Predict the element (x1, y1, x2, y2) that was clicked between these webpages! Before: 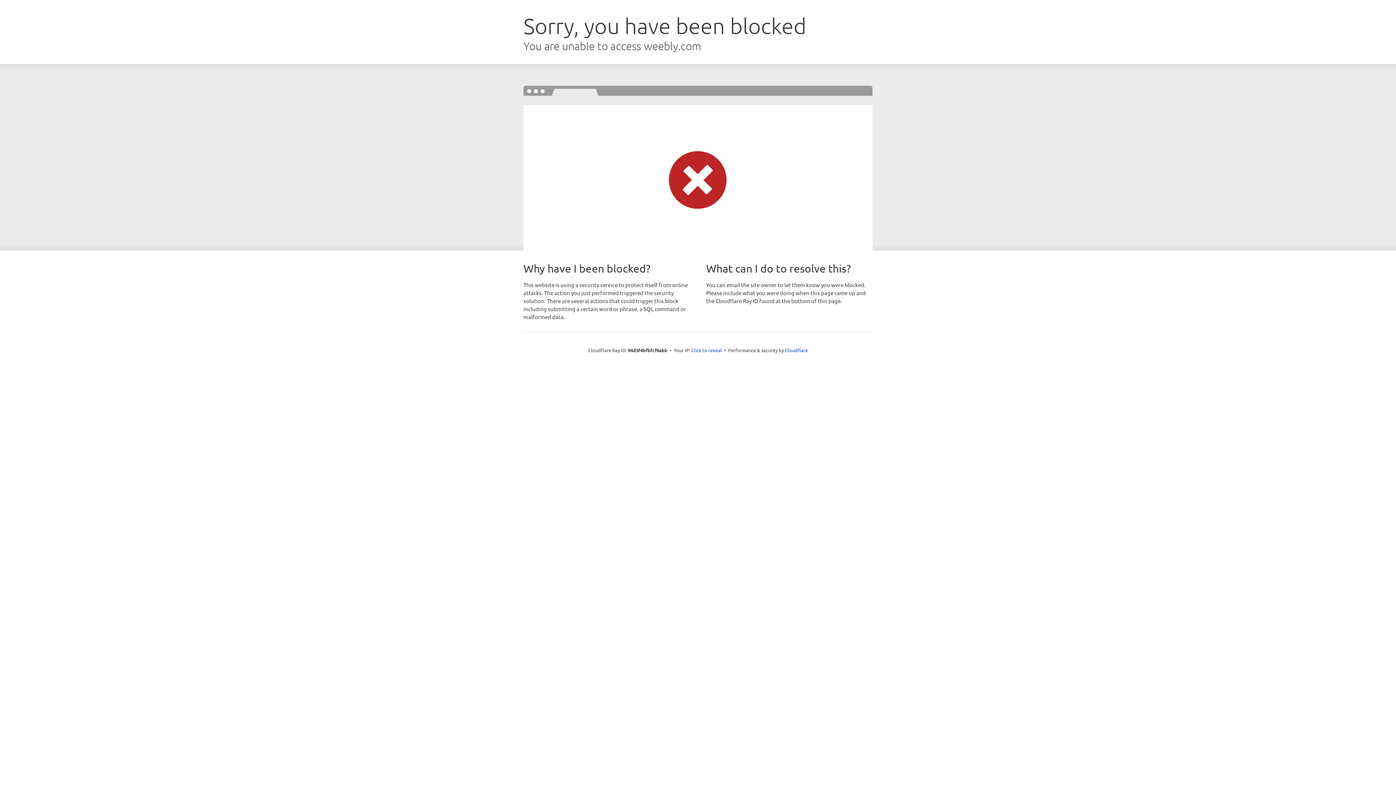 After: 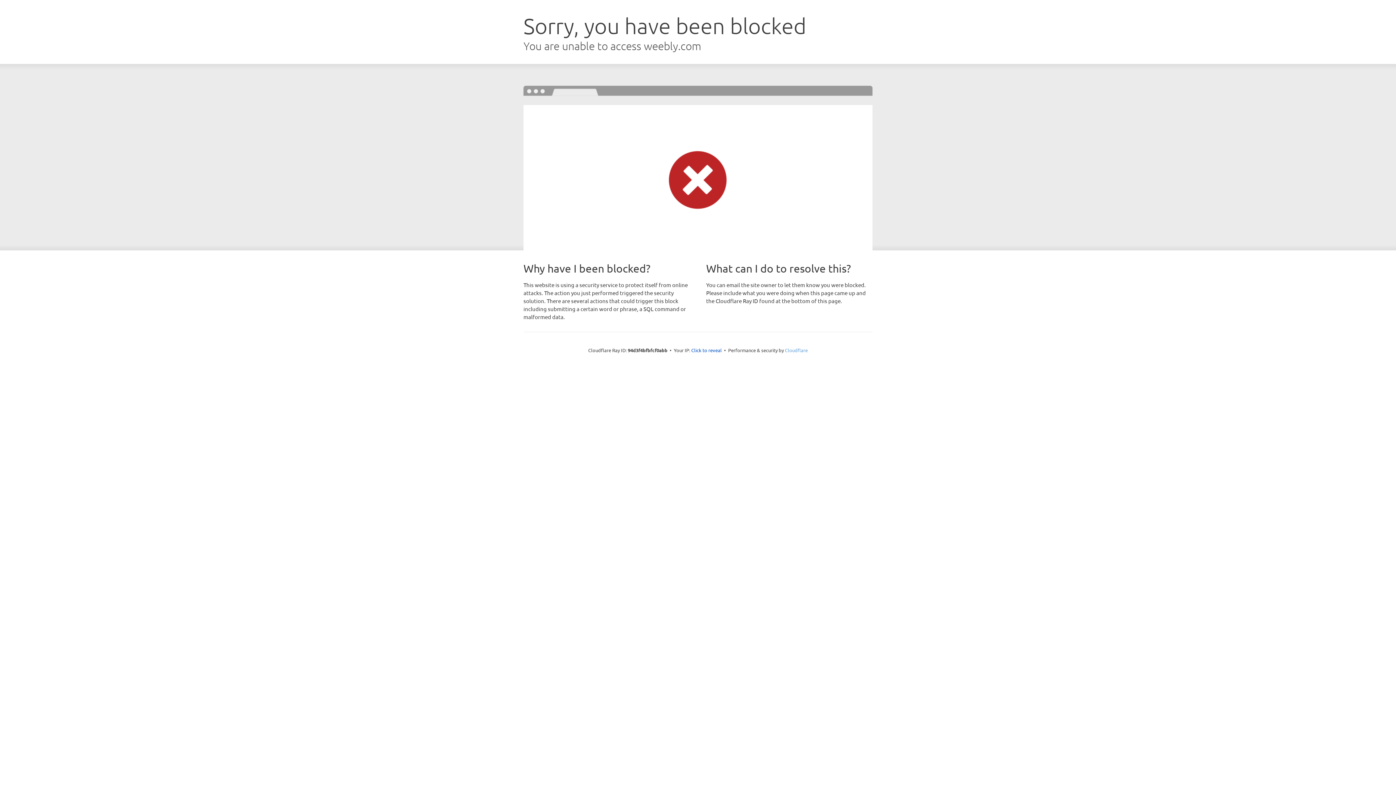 Action: bbox: (785, 347, 808, 353) label: Cloudflare